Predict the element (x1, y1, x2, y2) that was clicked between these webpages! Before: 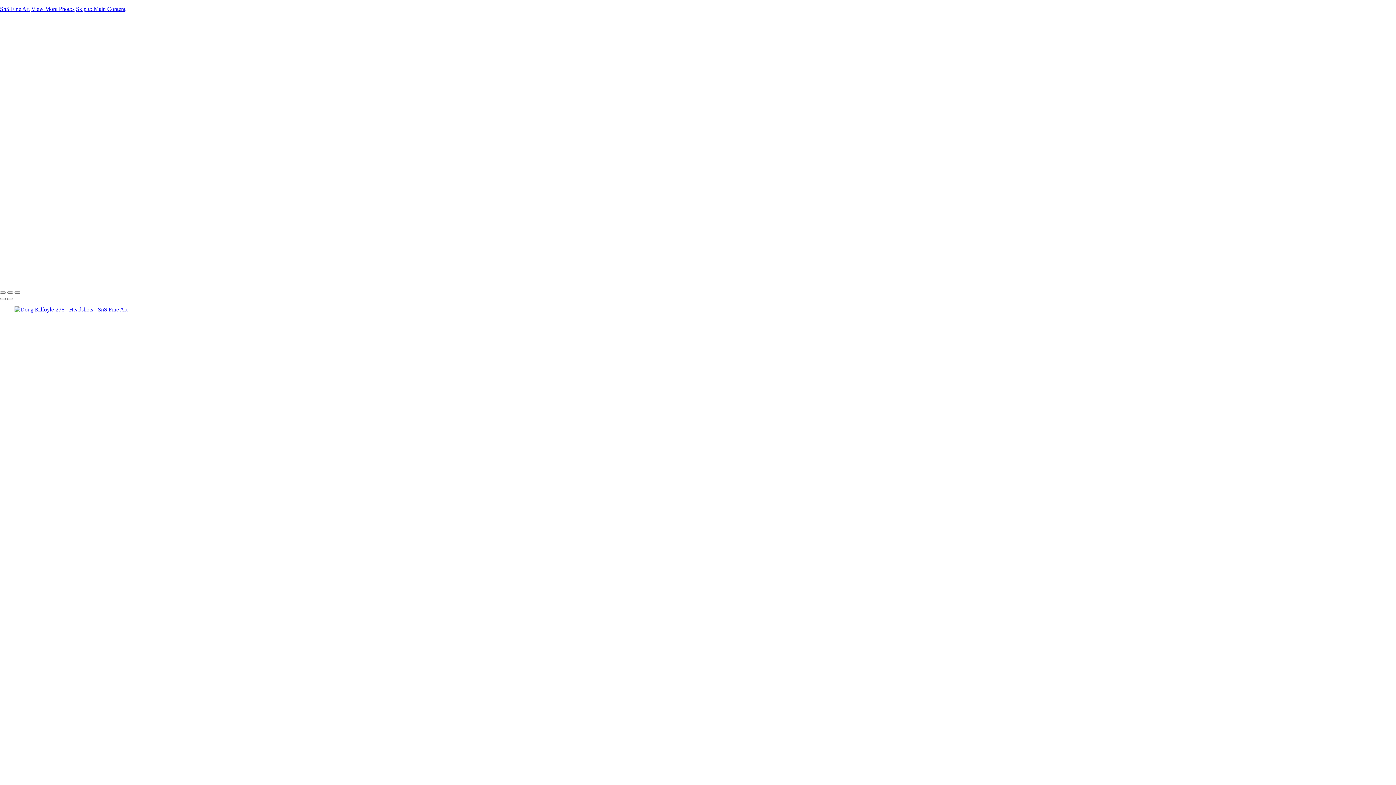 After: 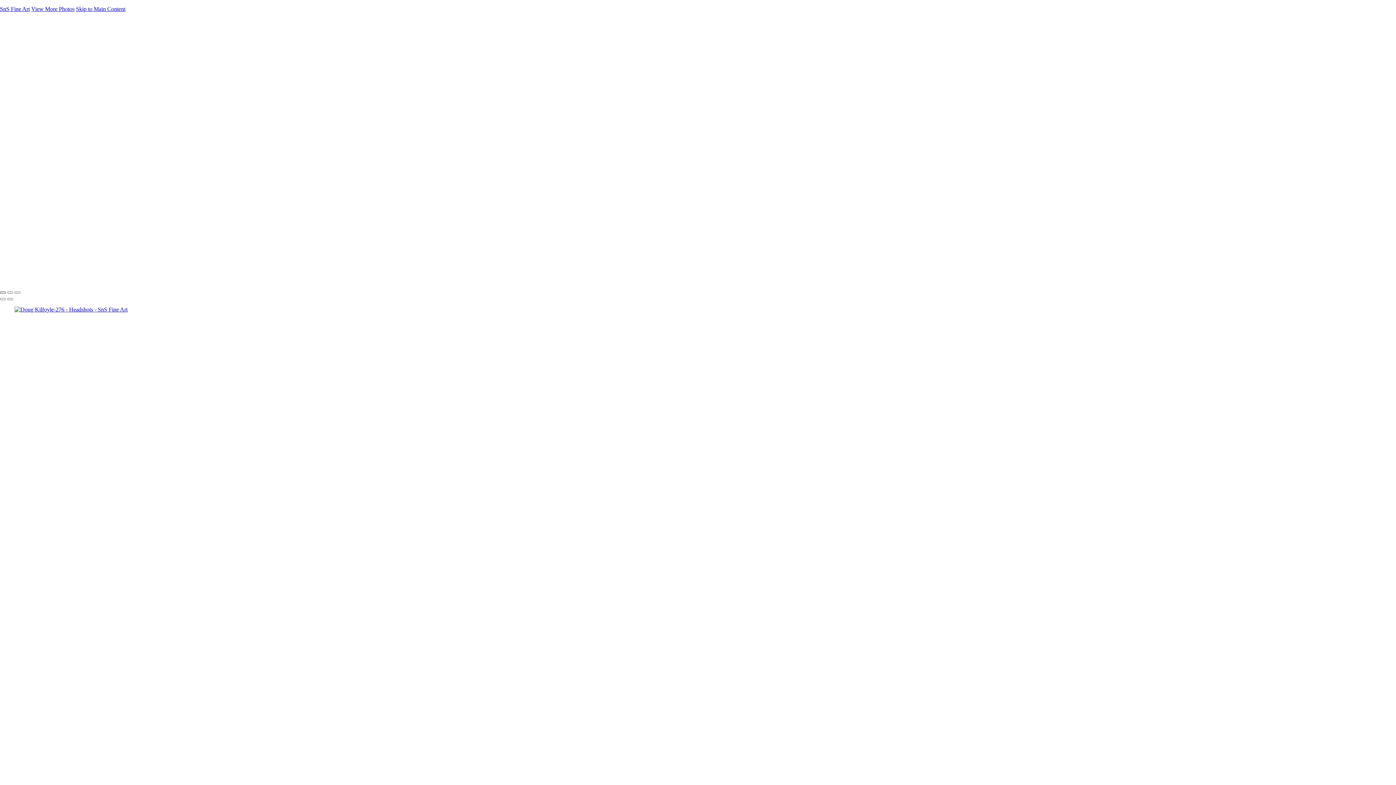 Action: bbox: (0, 291, 5, 293)